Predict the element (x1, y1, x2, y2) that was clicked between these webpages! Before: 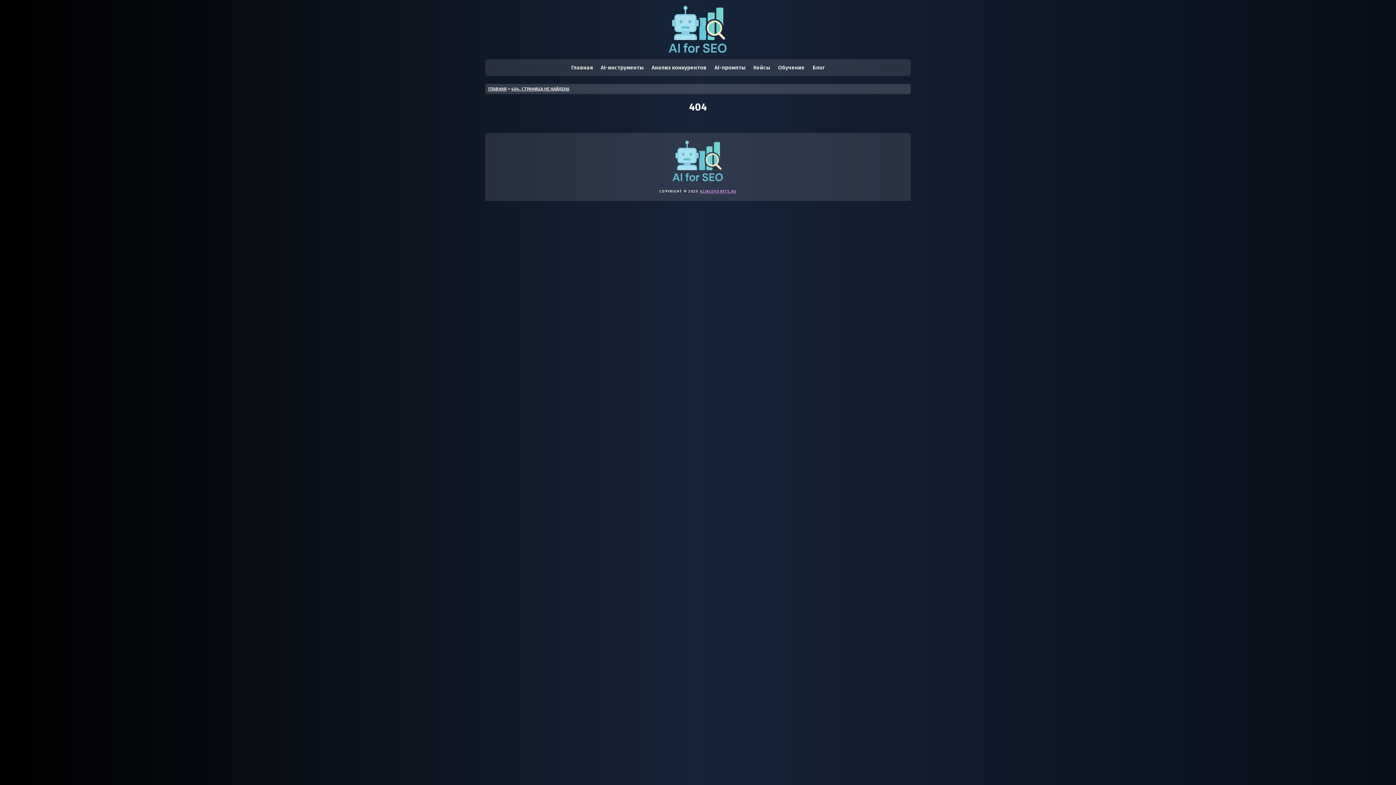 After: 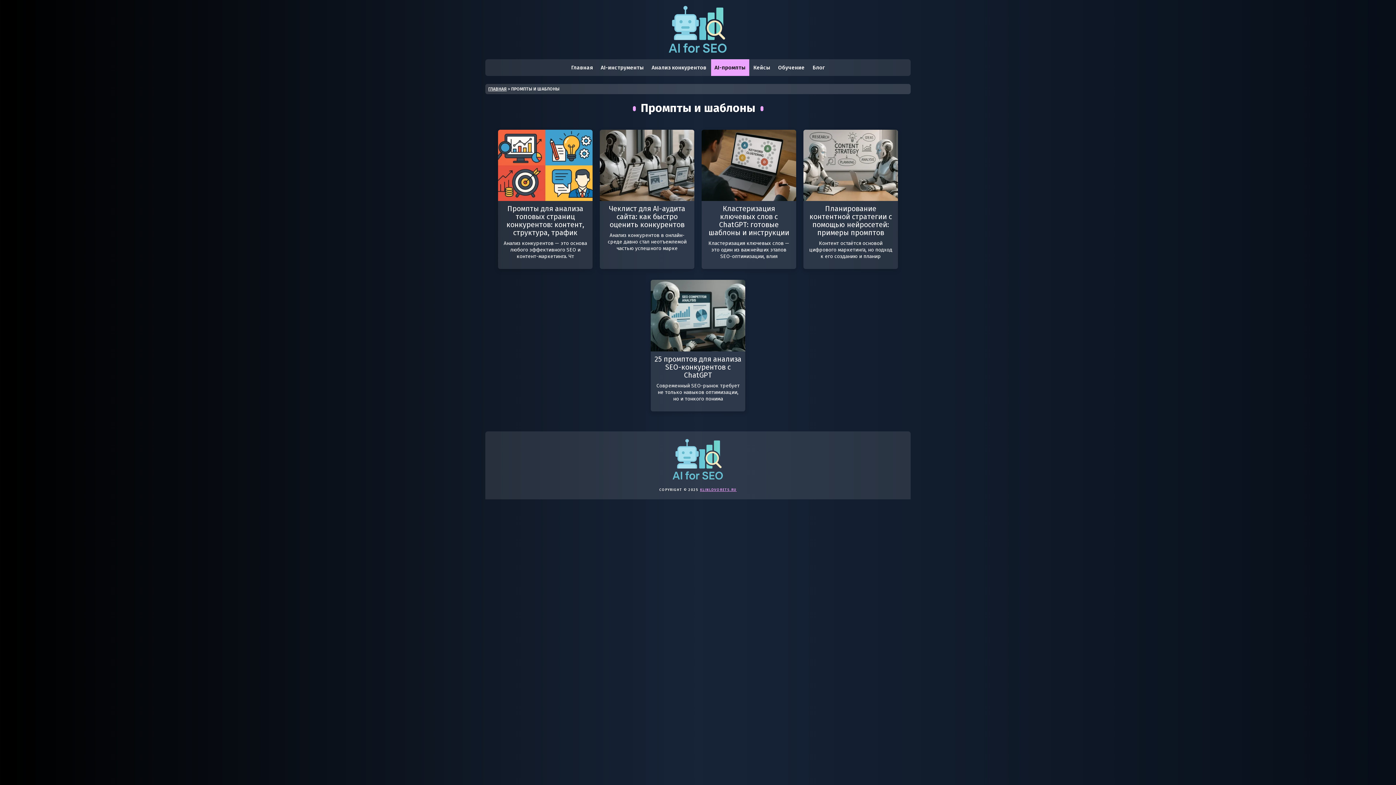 Action: label: AI-промпты bbox: (711, 59, 749, 75)